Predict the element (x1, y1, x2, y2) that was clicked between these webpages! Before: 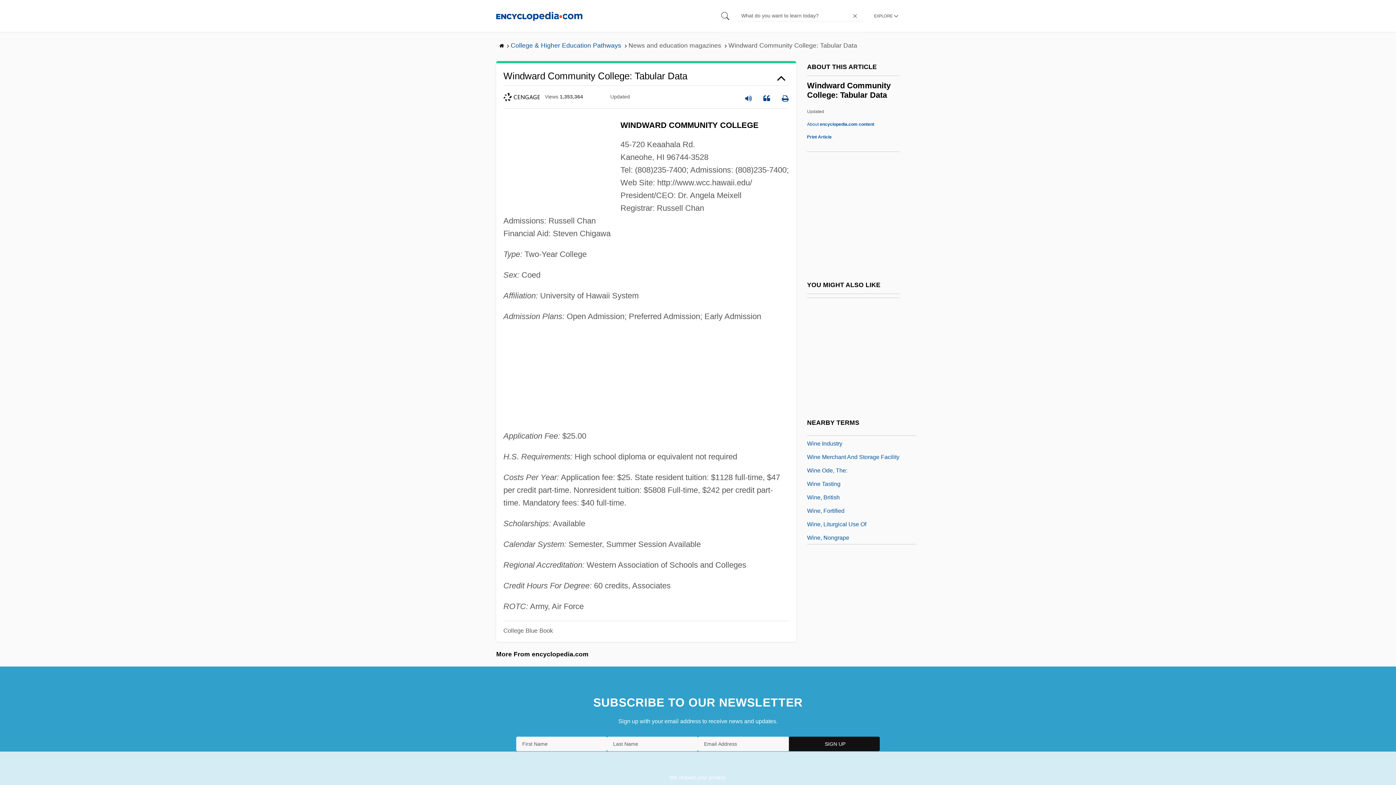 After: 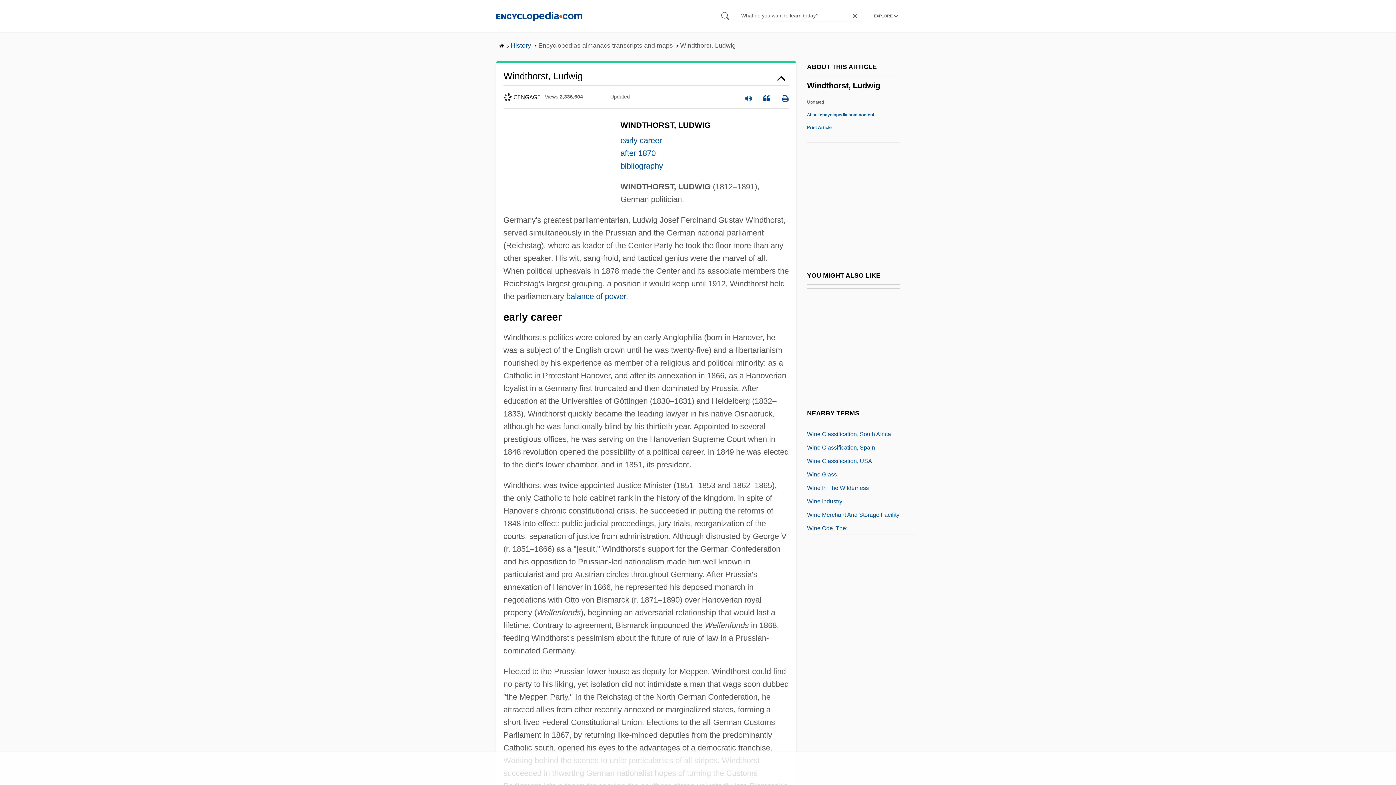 Action: label: Windthorst, Ludwig bbox: (807, 504, 856, 514)